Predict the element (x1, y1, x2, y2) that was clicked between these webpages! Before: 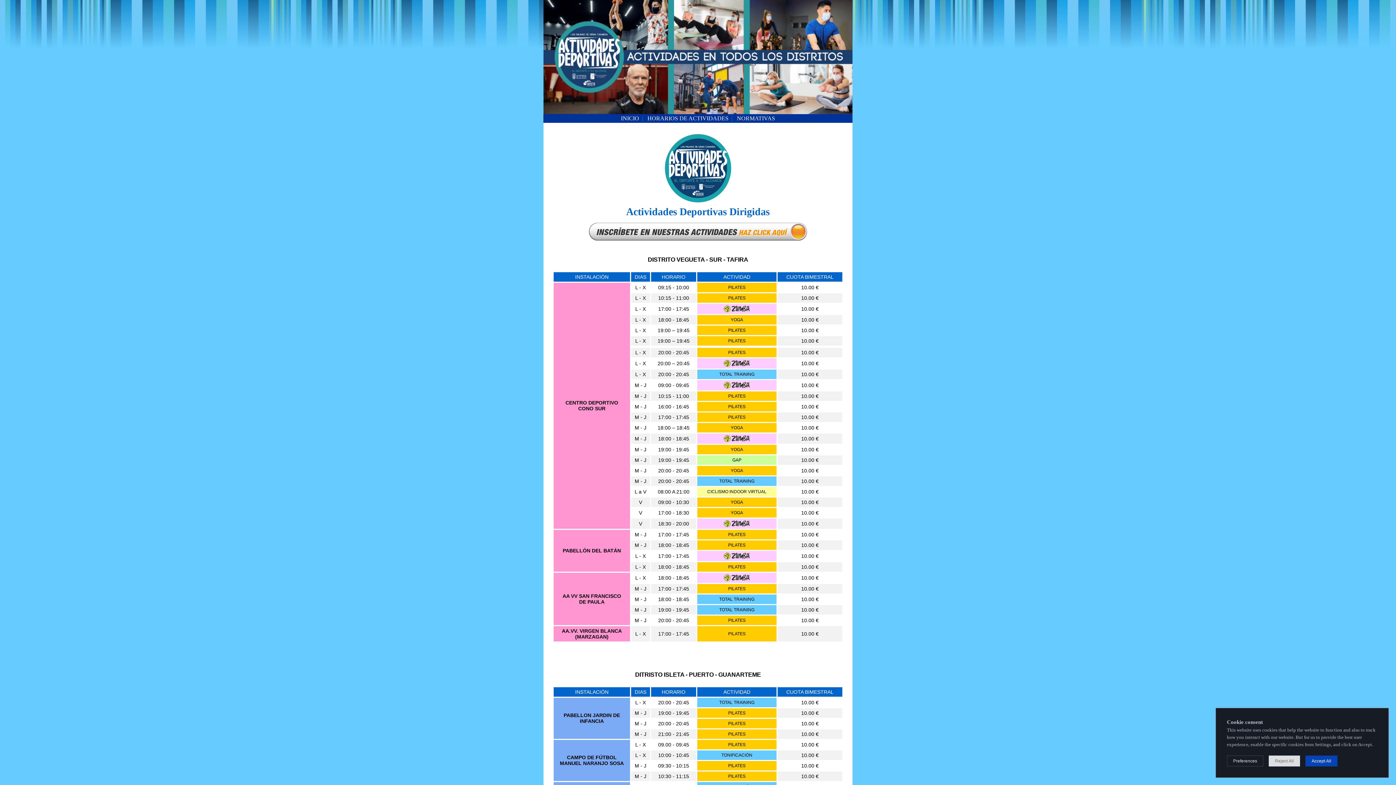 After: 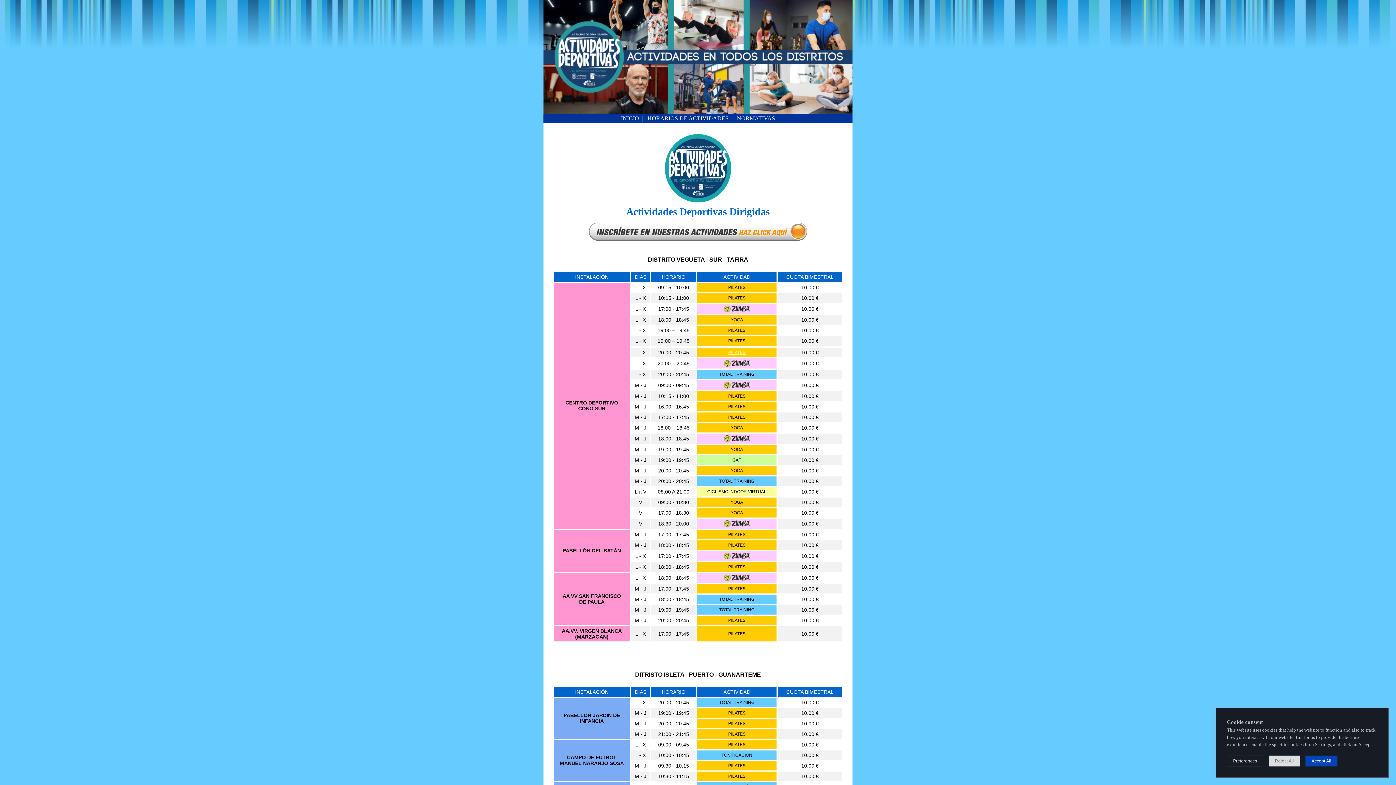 Action: label: PILATES bbox: (728, 350, 745, 355)